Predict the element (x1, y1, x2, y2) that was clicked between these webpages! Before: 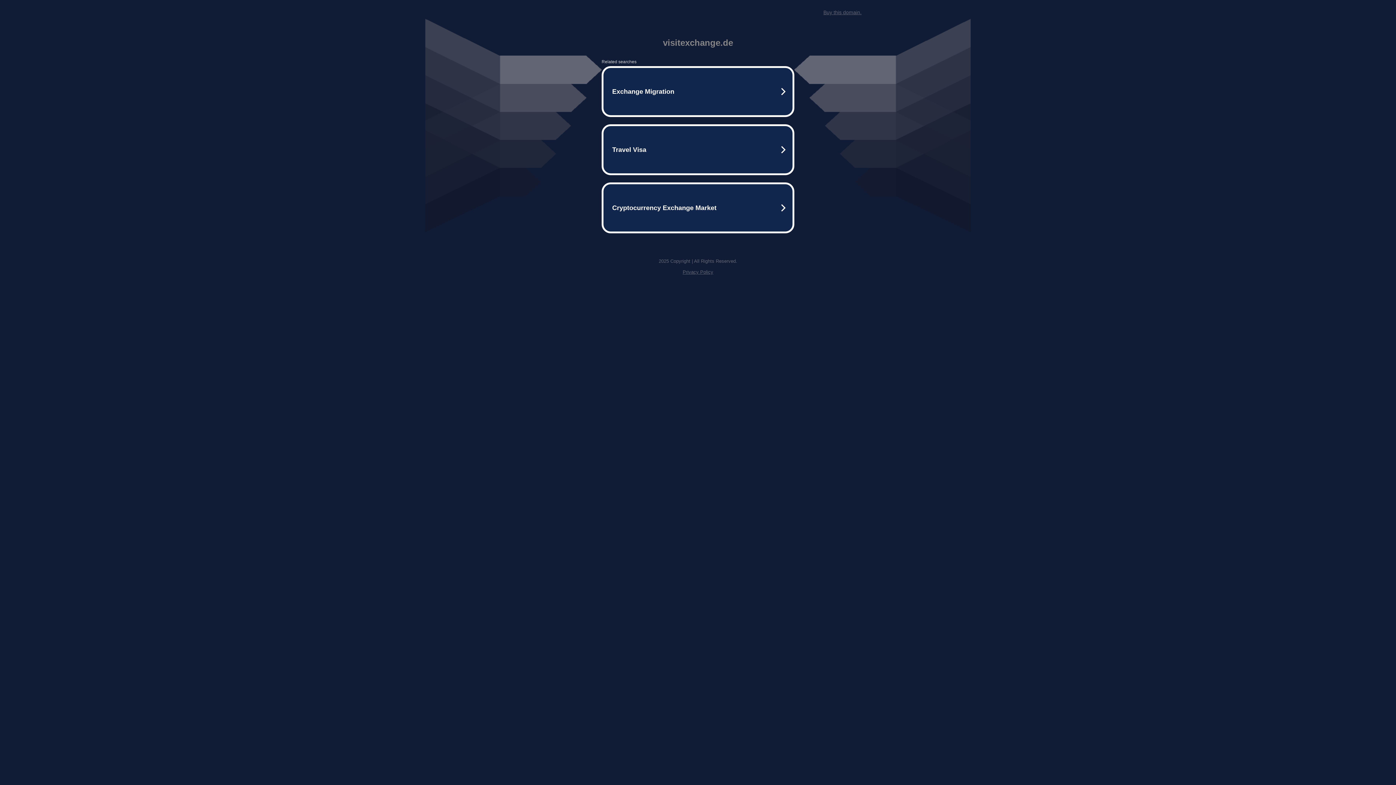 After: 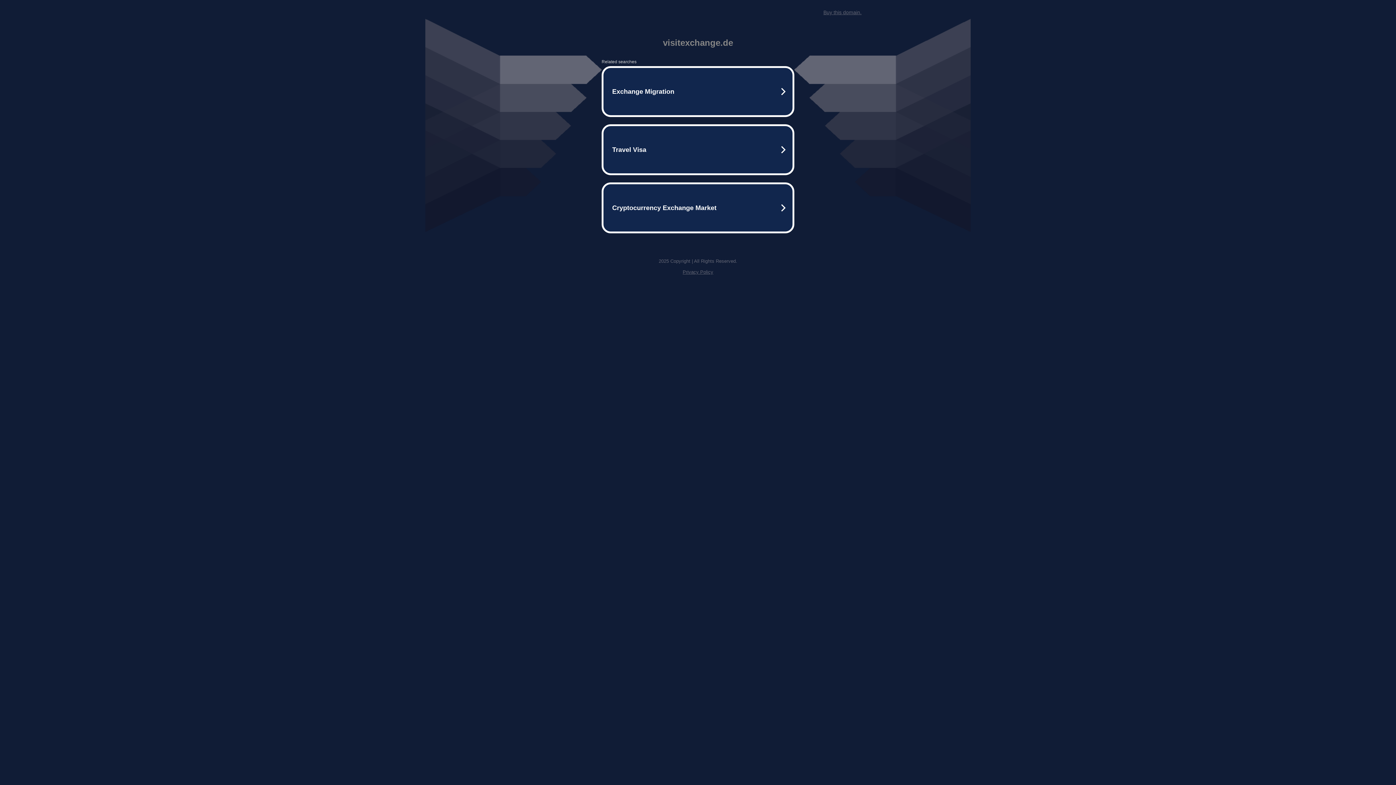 Action: bbox: (682, 269, 713, 274) label: Privacy Policy